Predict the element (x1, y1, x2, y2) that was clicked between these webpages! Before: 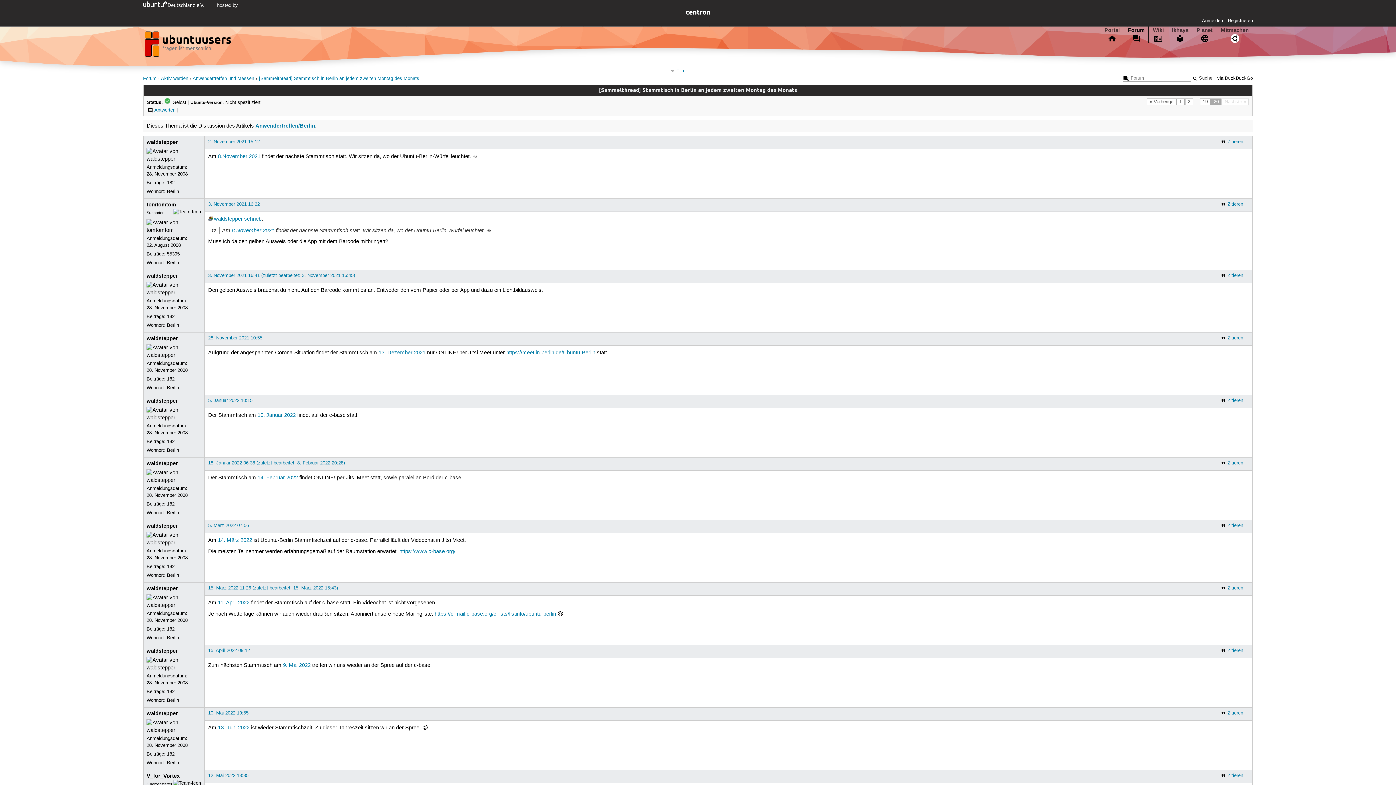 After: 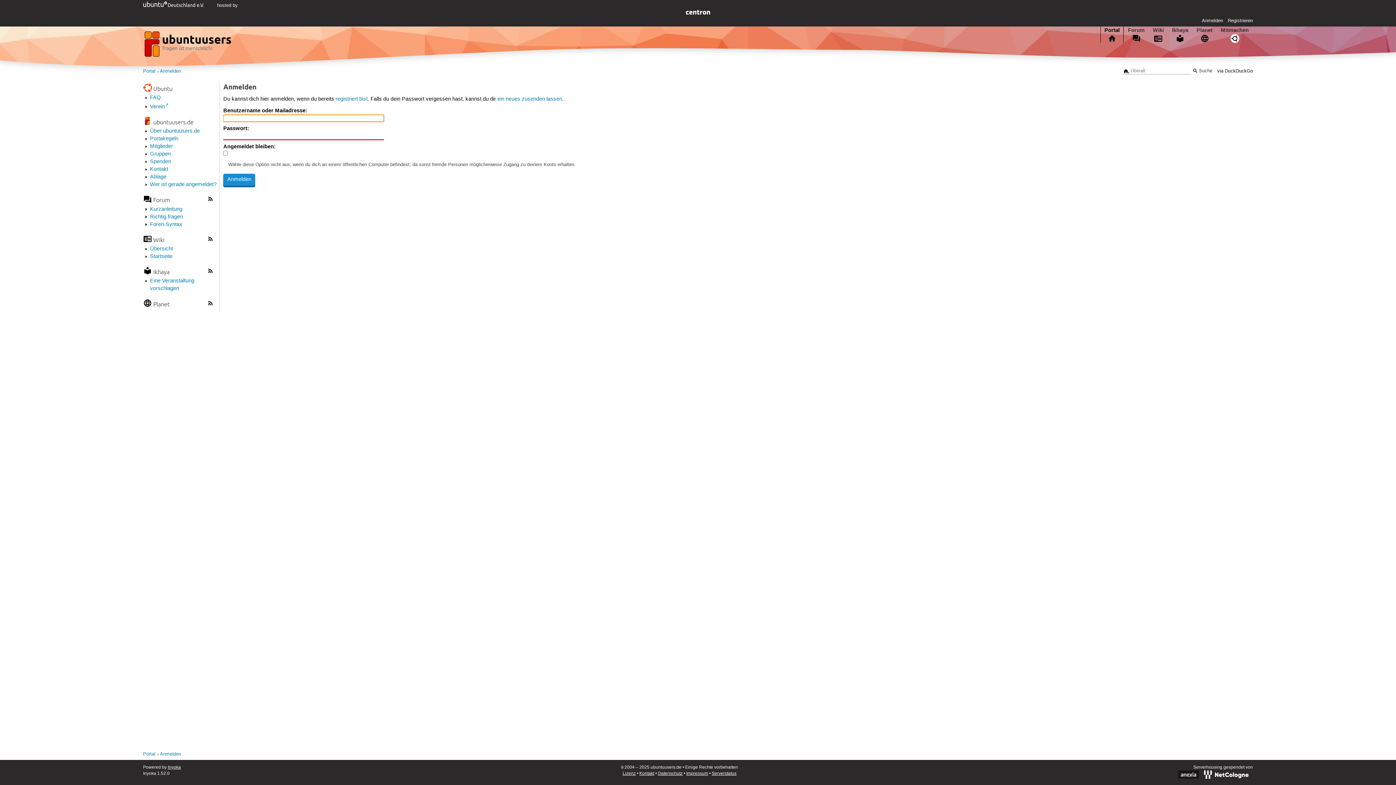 Action: label: Zitieren bbox: (1220, 335, 1243, 341)